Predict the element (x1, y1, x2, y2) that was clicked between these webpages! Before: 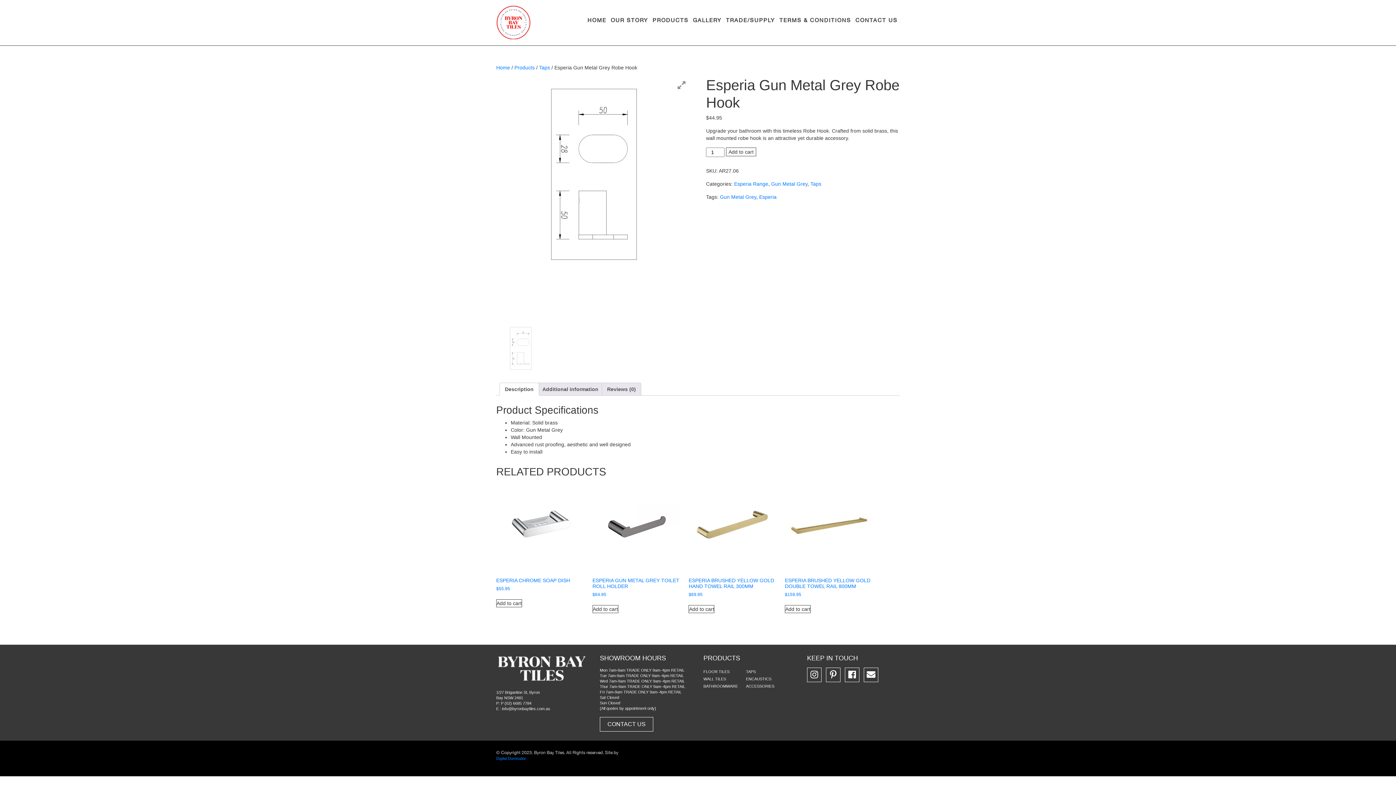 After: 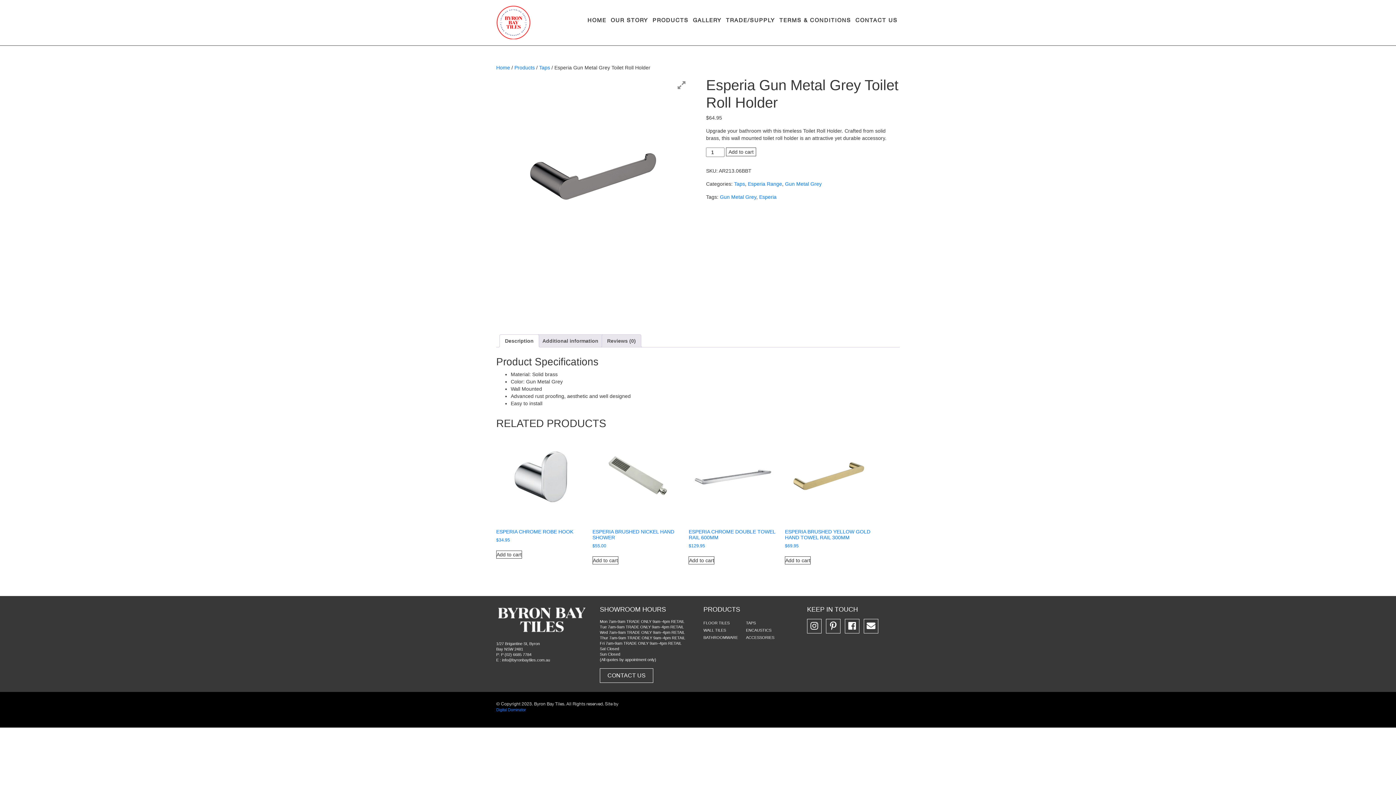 Action: bbox: (592, 481, 681, 598) label: ESPERIA GUN METAL GREY TOILET ROLL HOLDER
$64.95